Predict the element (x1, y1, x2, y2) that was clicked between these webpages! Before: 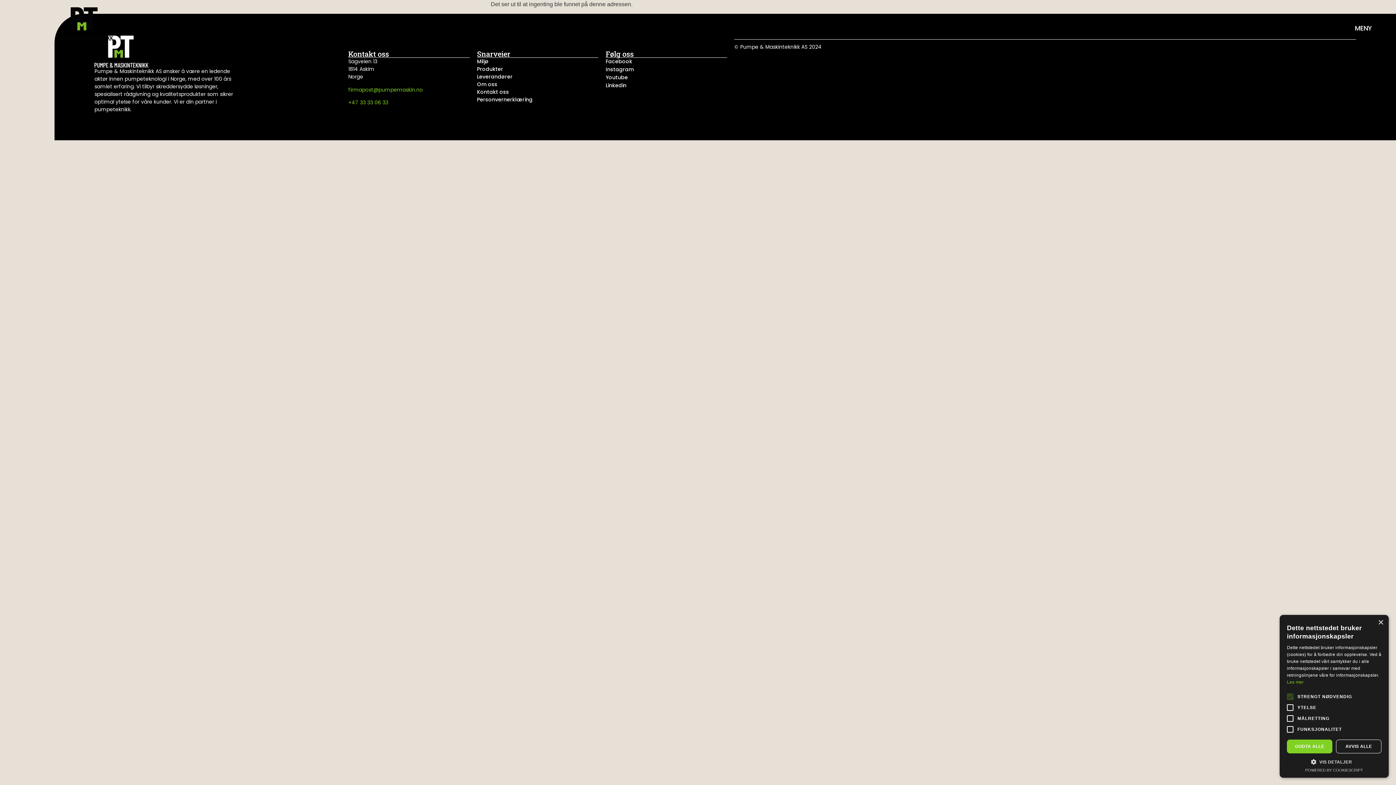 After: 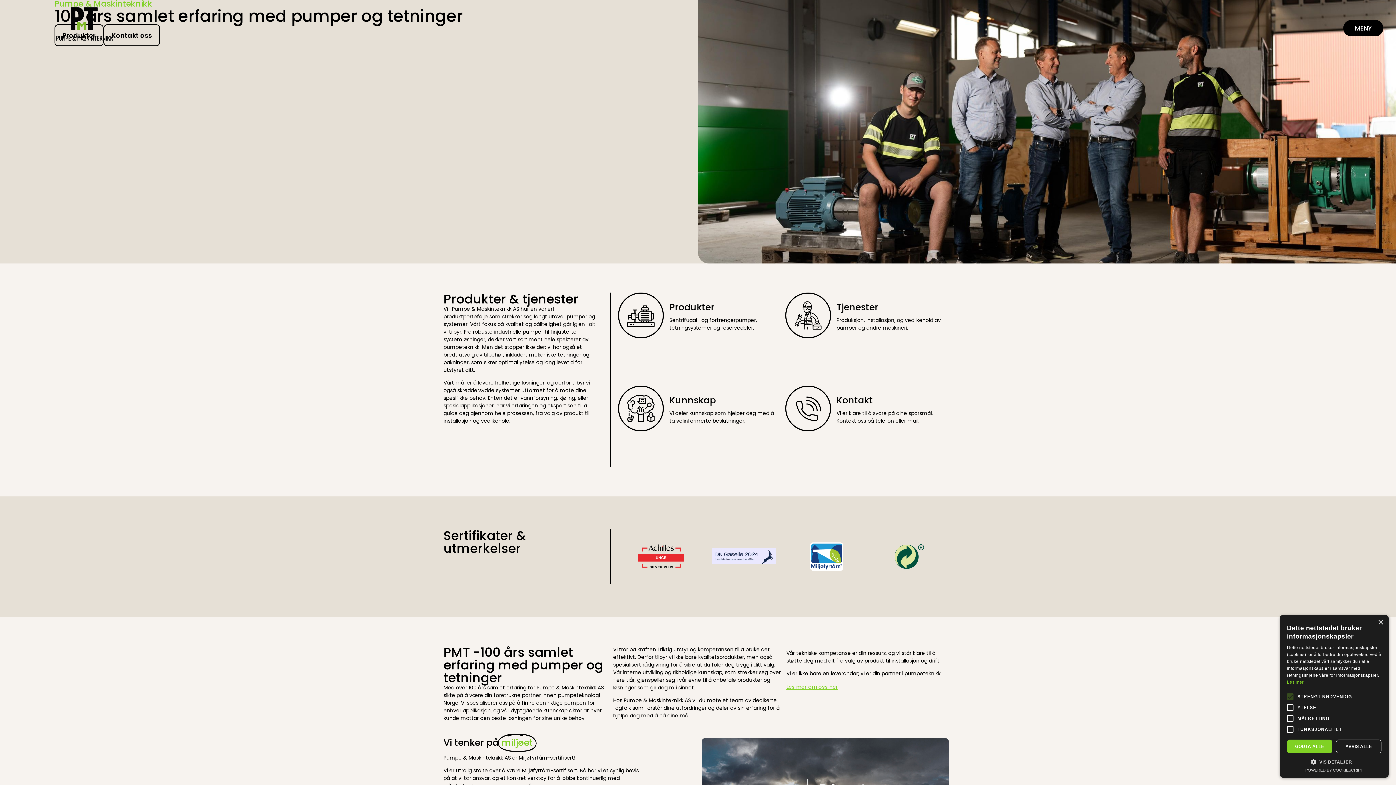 Action: bbox: (94, 35, 161, 67)